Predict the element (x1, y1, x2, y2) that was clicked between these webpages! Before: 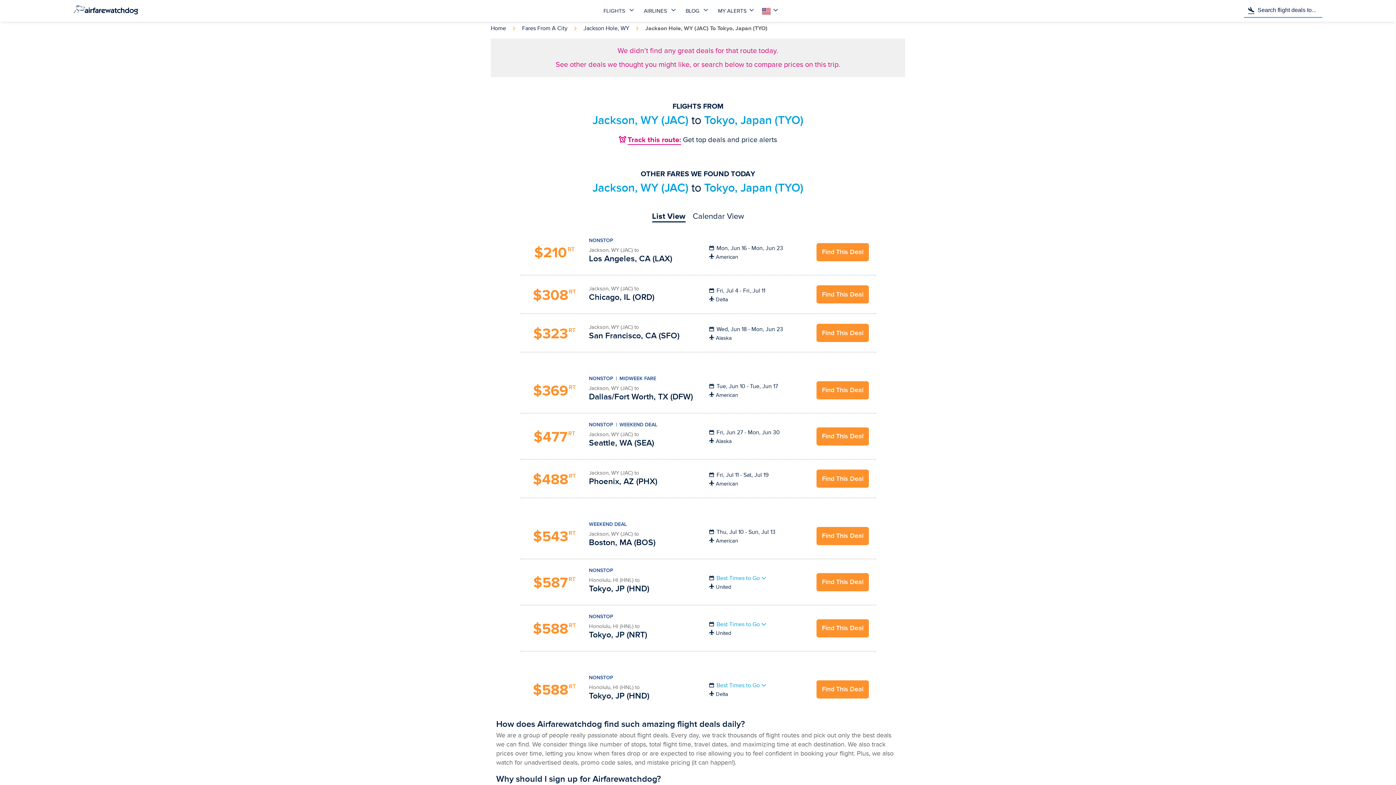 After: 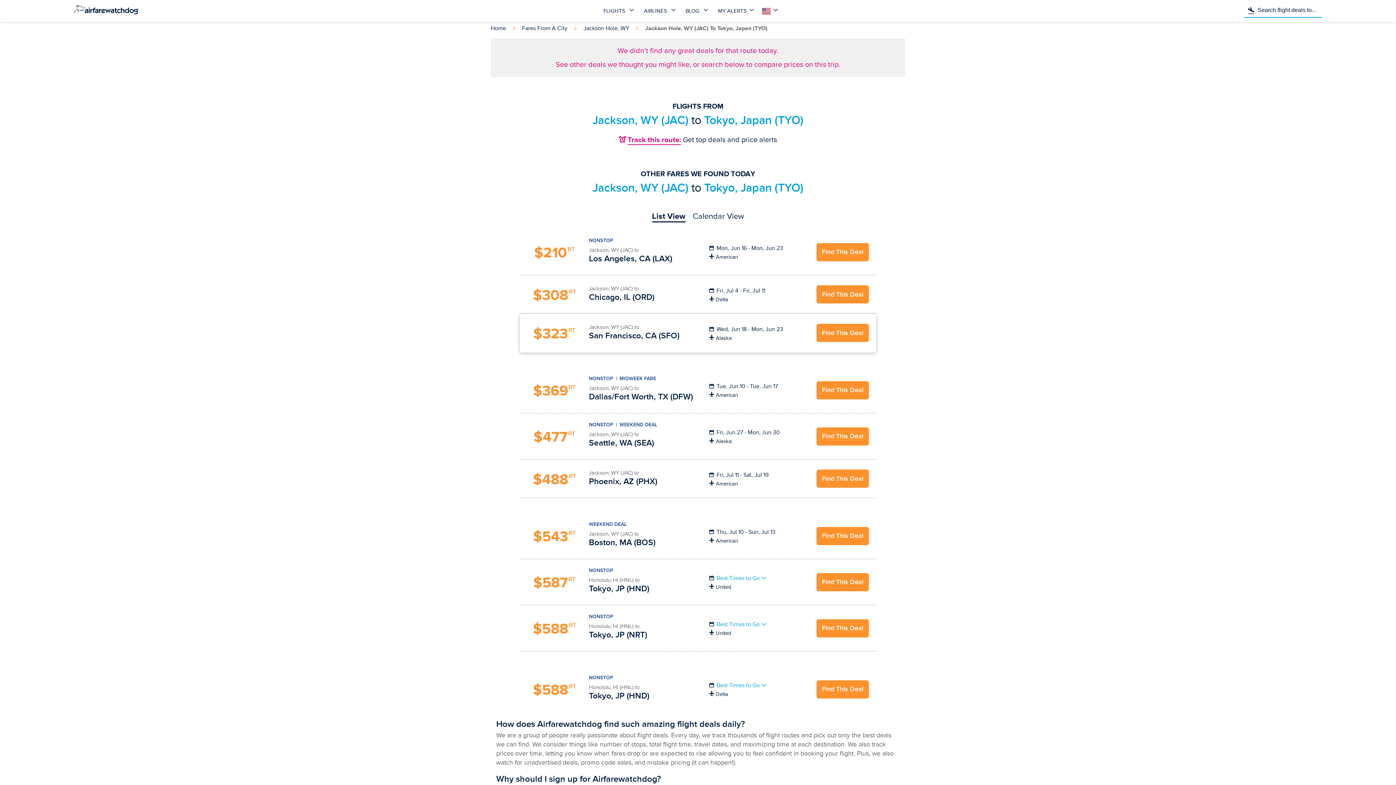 Action: label: Find This Deal bbox: (816, 324, 869, 342)